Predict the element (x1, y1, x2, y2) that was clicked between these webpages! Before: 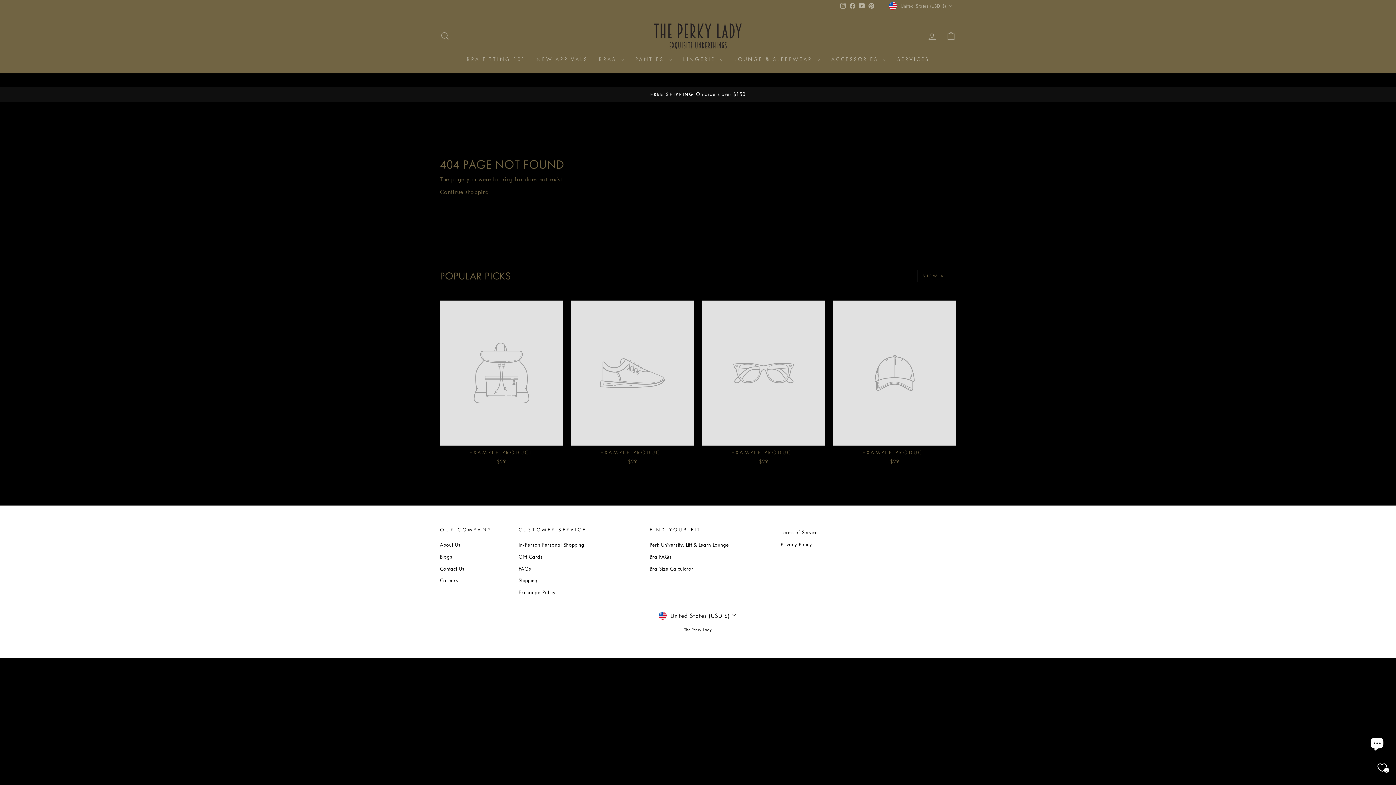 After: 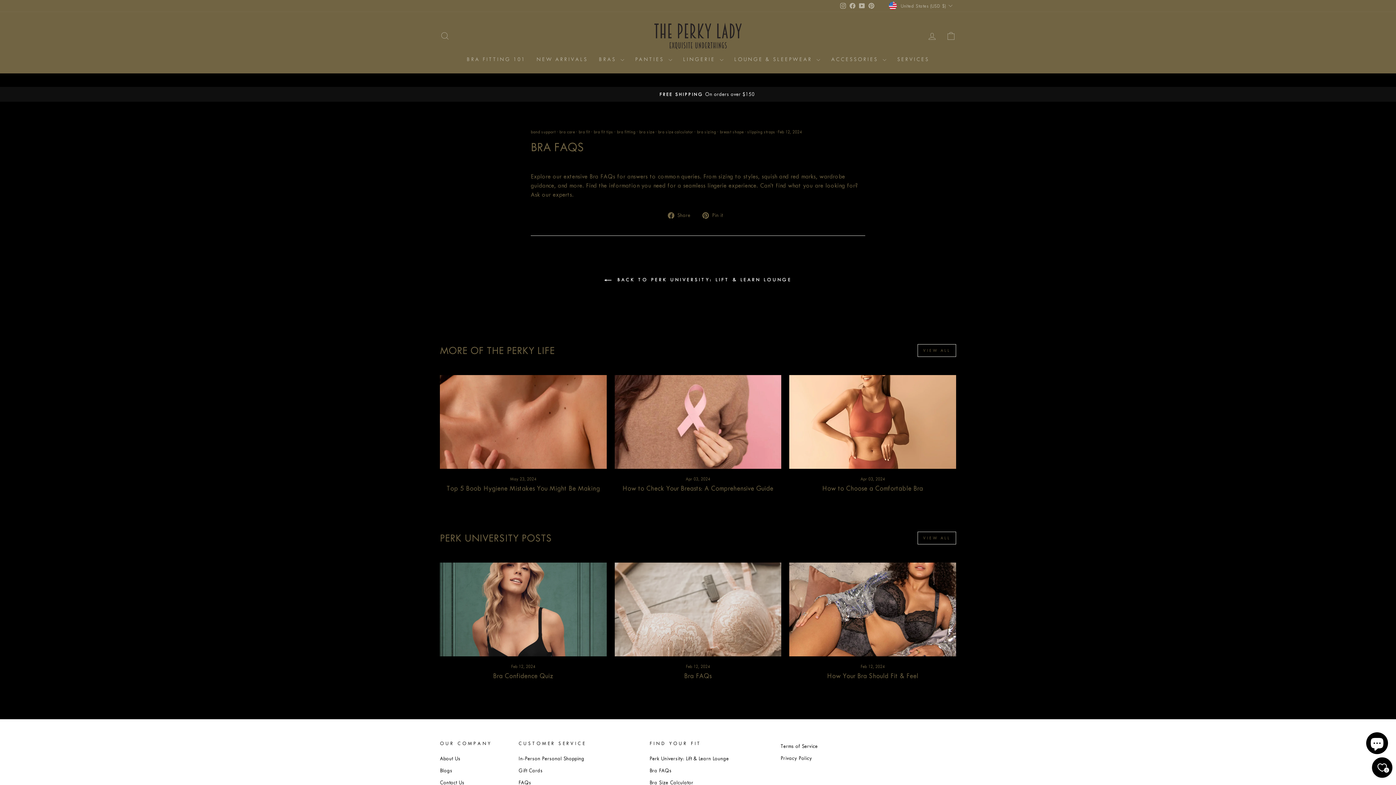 Action: bbox: (649, 551, 671, 562) label: Bra FAQs